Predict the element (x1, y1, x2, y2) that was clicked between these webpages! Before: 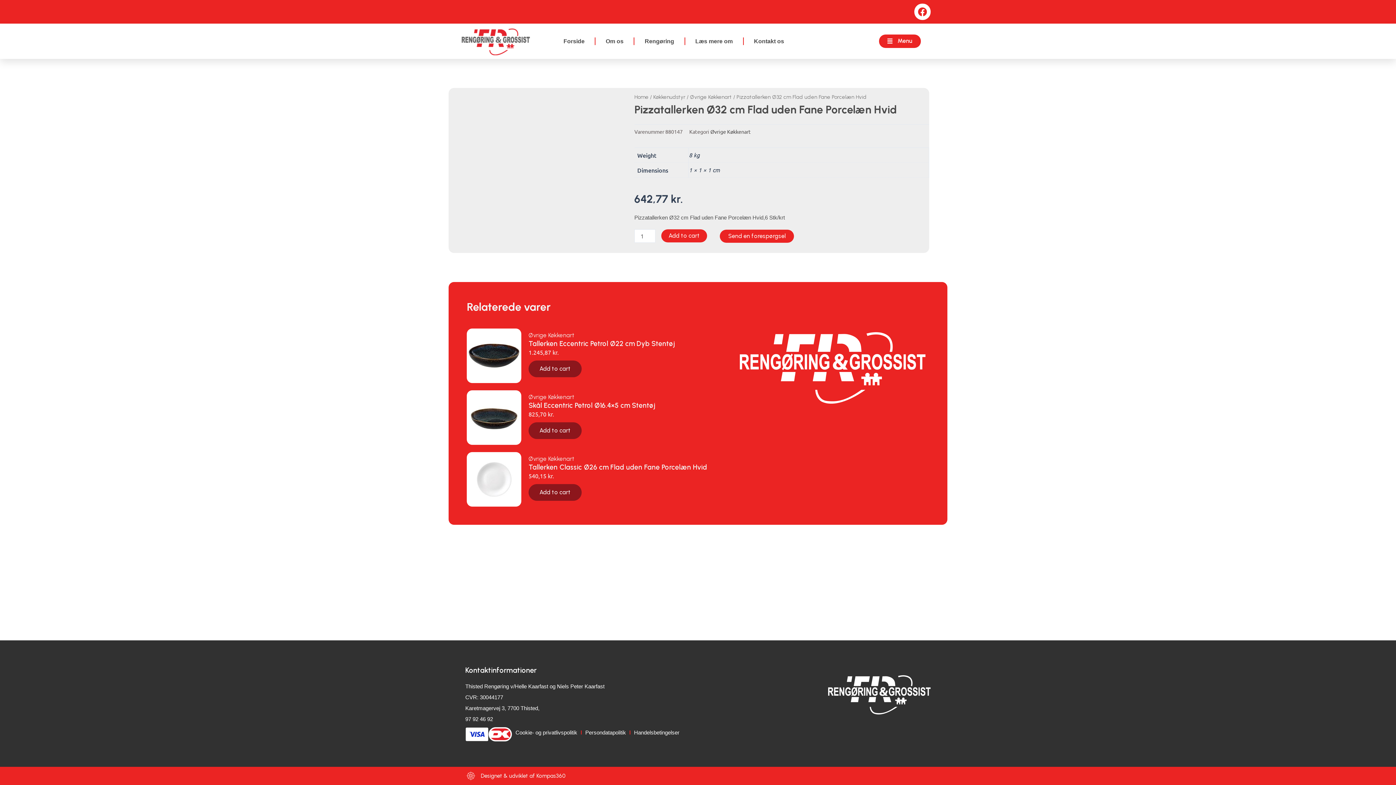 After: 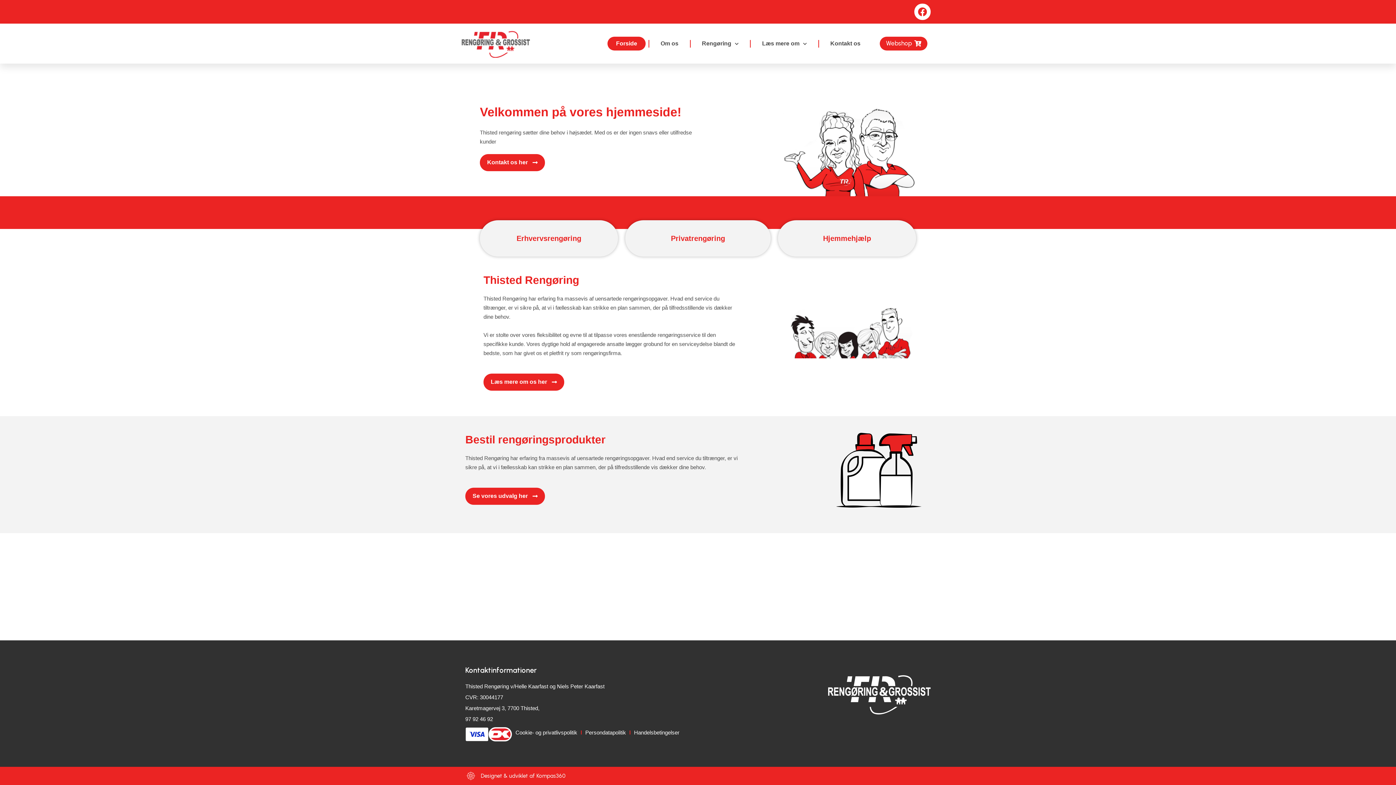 Action: bbox: (556, 34, 592, 48) label: Forside